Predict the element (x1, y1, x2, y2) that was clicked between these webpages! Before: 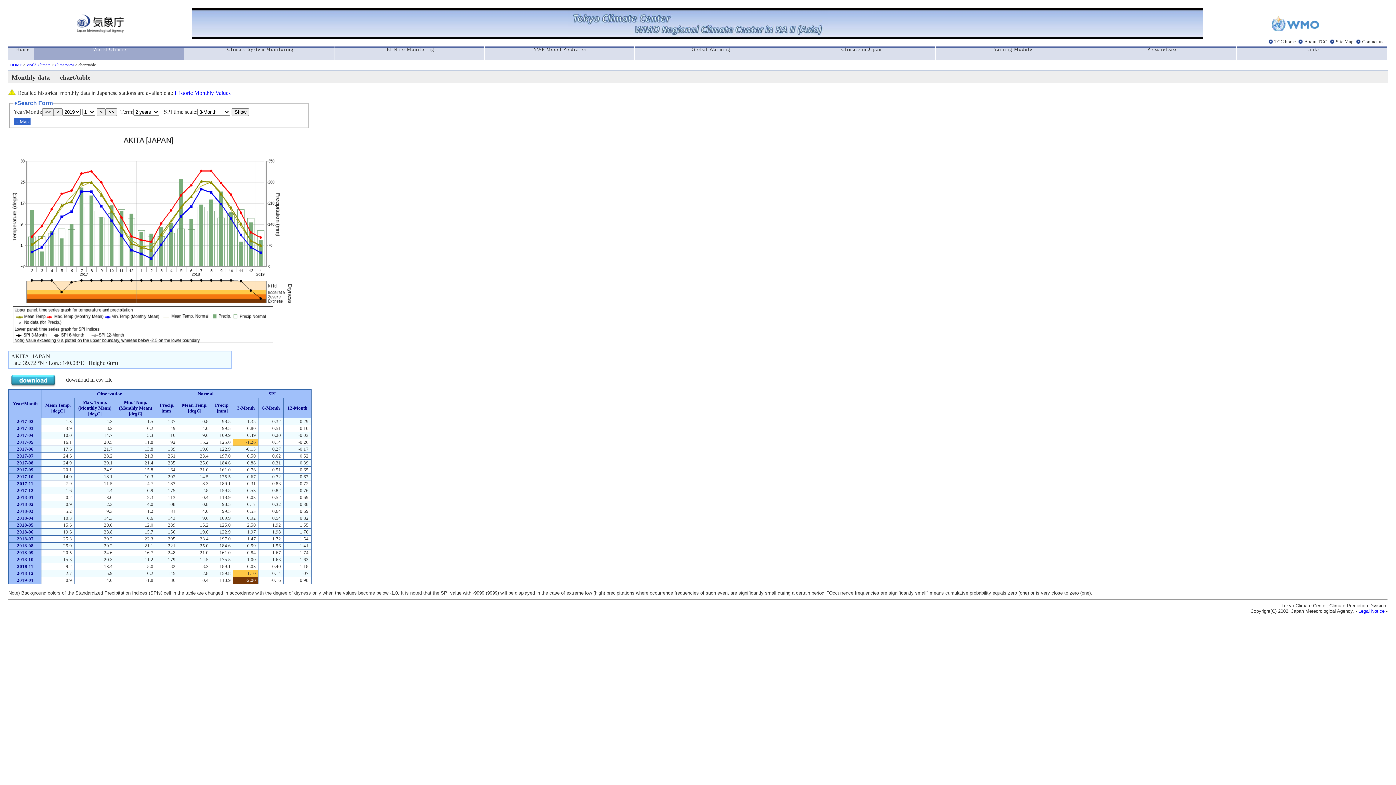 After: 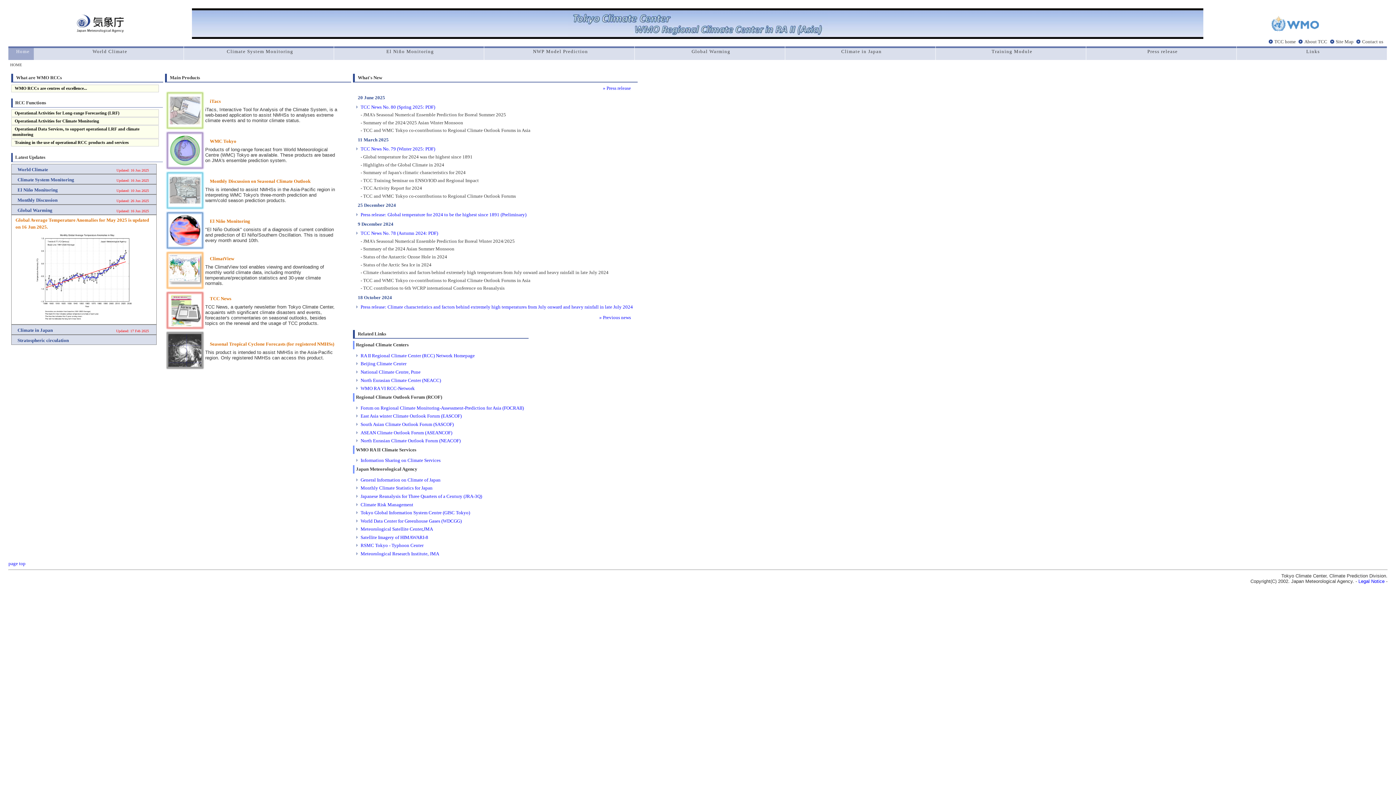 Action: label: Home bbox: (8, 44, 33, 62)